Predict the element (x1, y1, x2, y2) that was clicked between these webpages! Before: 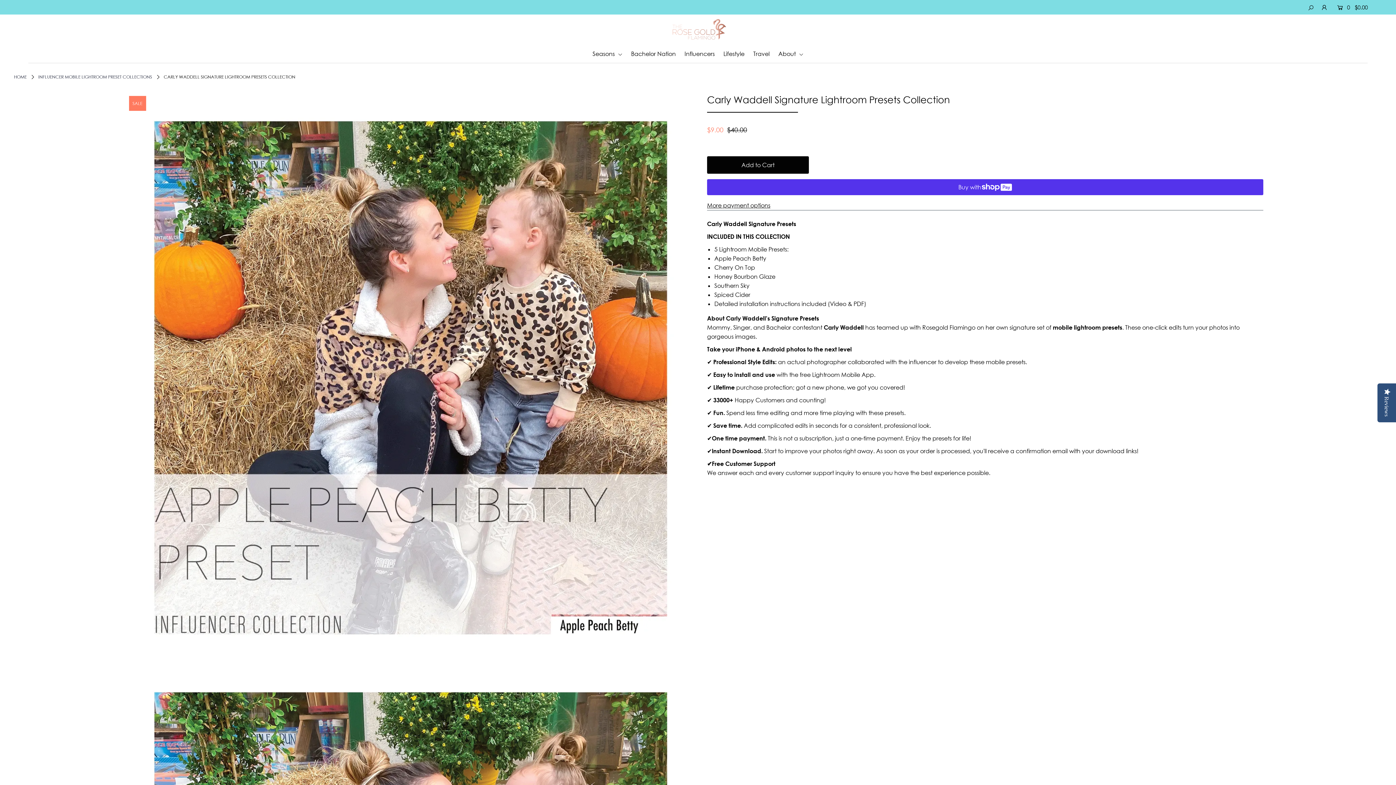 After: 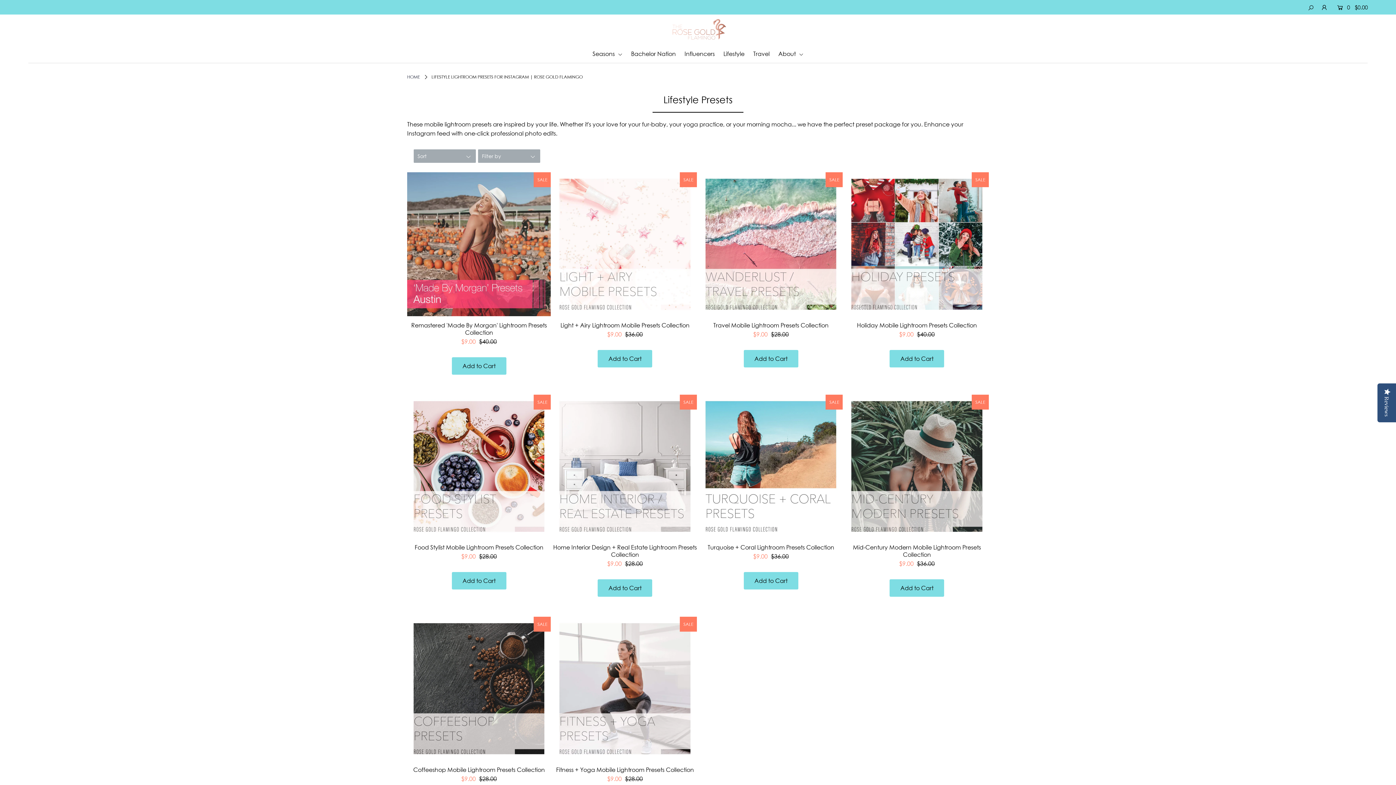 Action: label: Lifestyle bbox: (719, 50, 748, 57)